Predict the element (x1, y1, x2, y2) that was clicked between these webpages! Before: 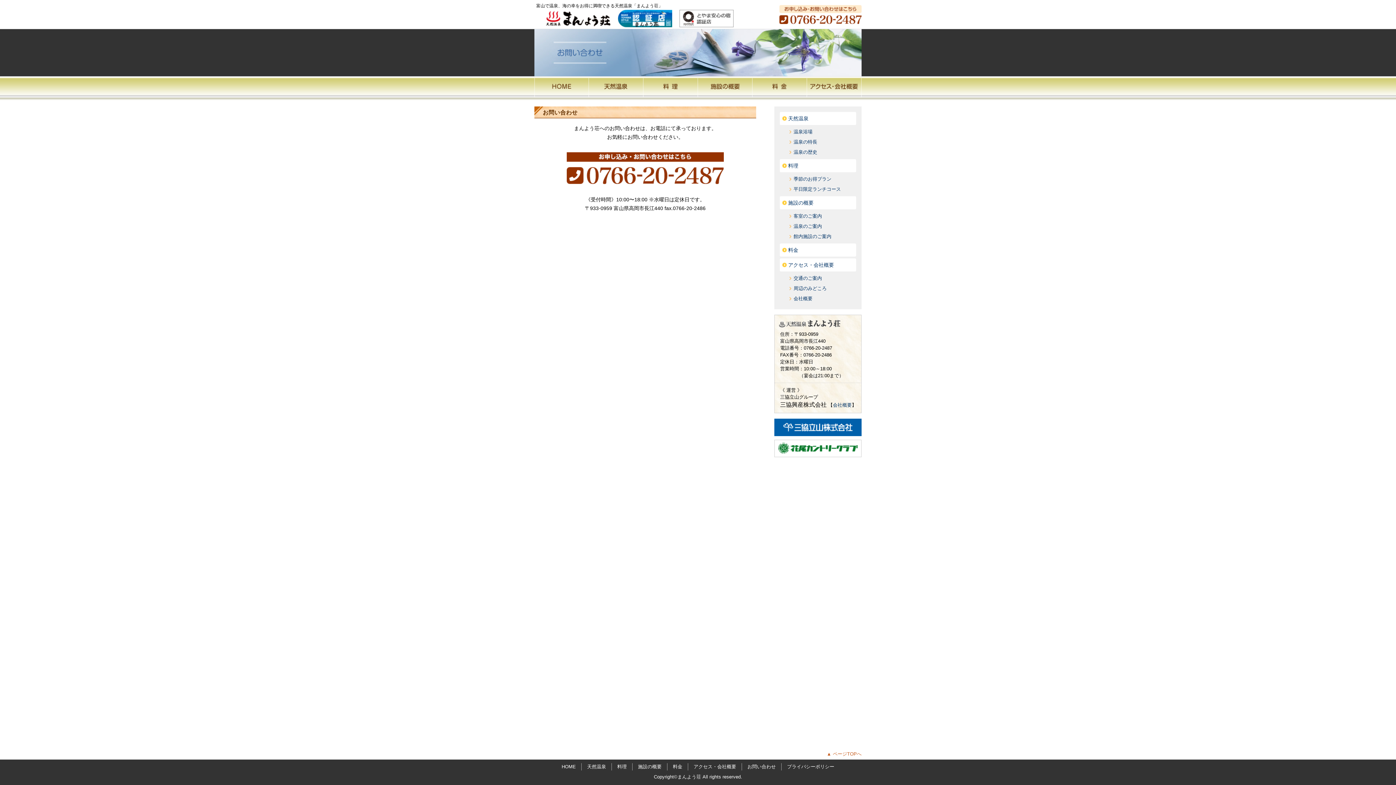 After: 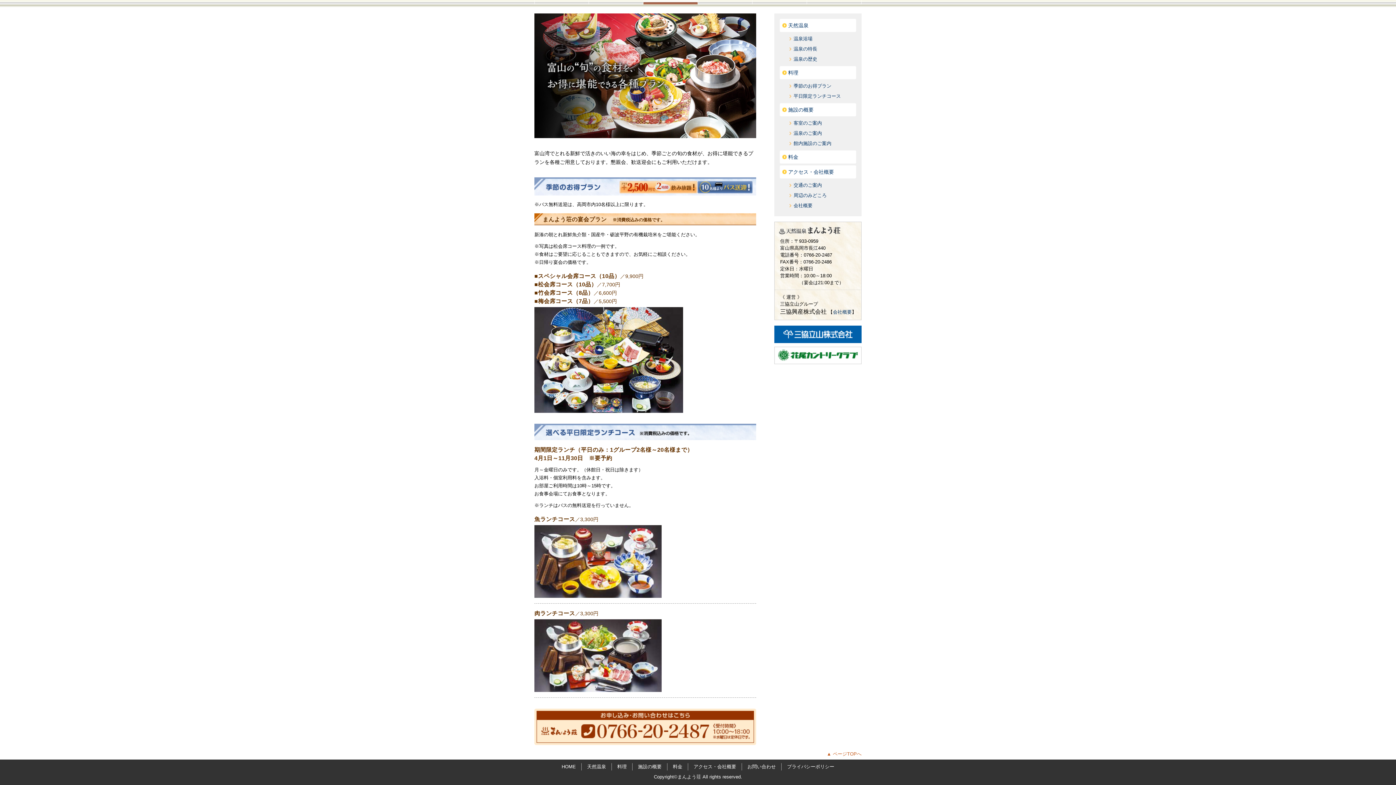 Action: label: 季節のお得プラン bbox: (788, 174, 856, 184)